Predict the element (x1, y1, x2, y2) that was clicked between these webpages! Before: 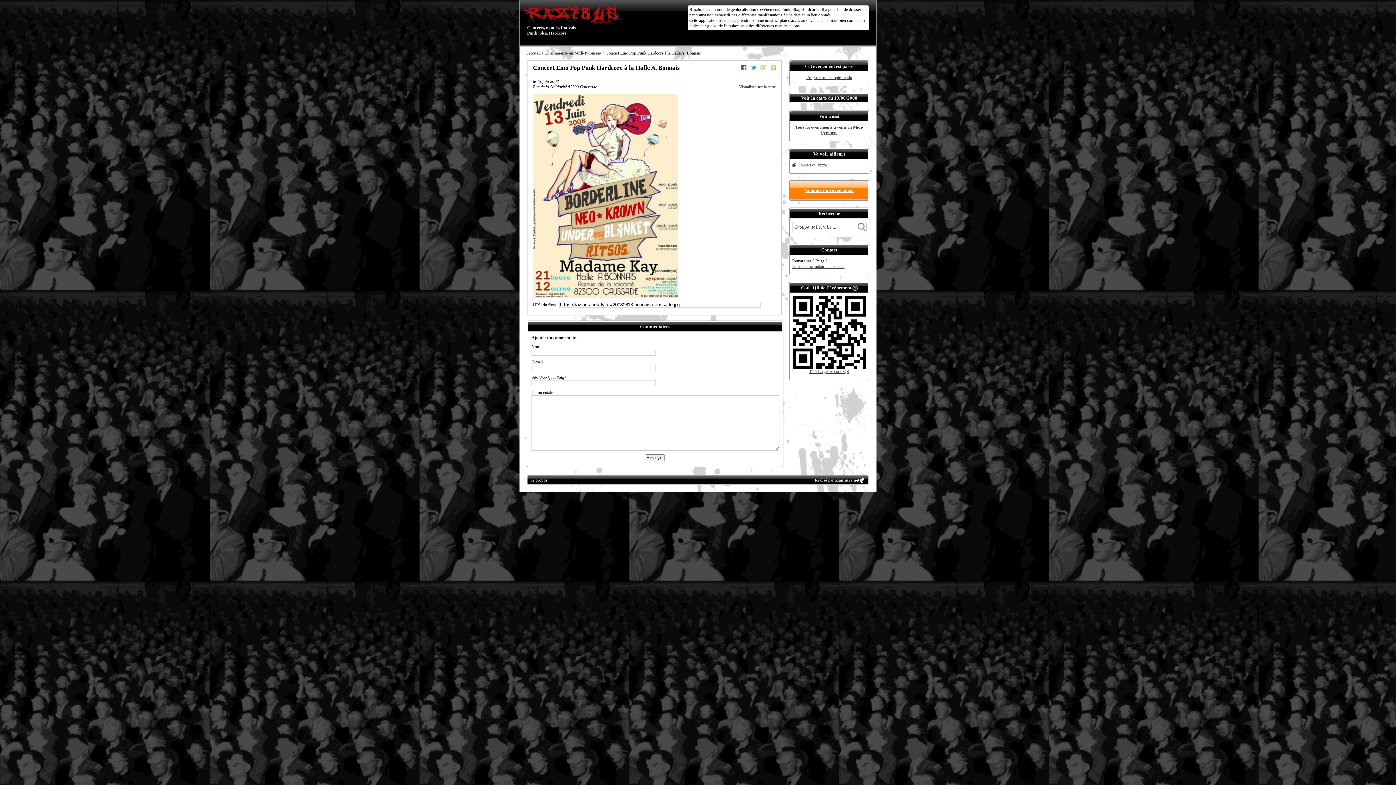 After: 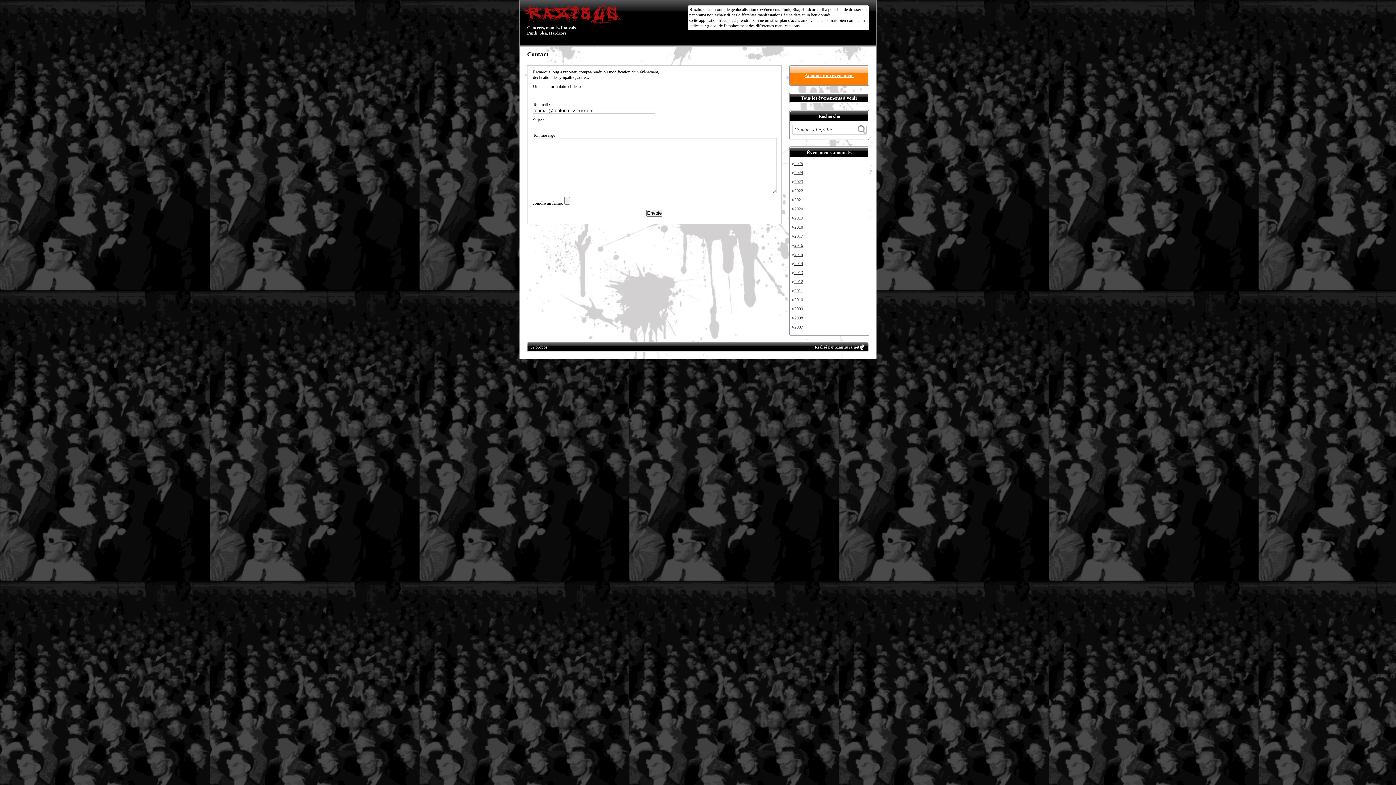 Action: label: Utilise le formulaire de contact bbox: (792, 264, 844, 269)